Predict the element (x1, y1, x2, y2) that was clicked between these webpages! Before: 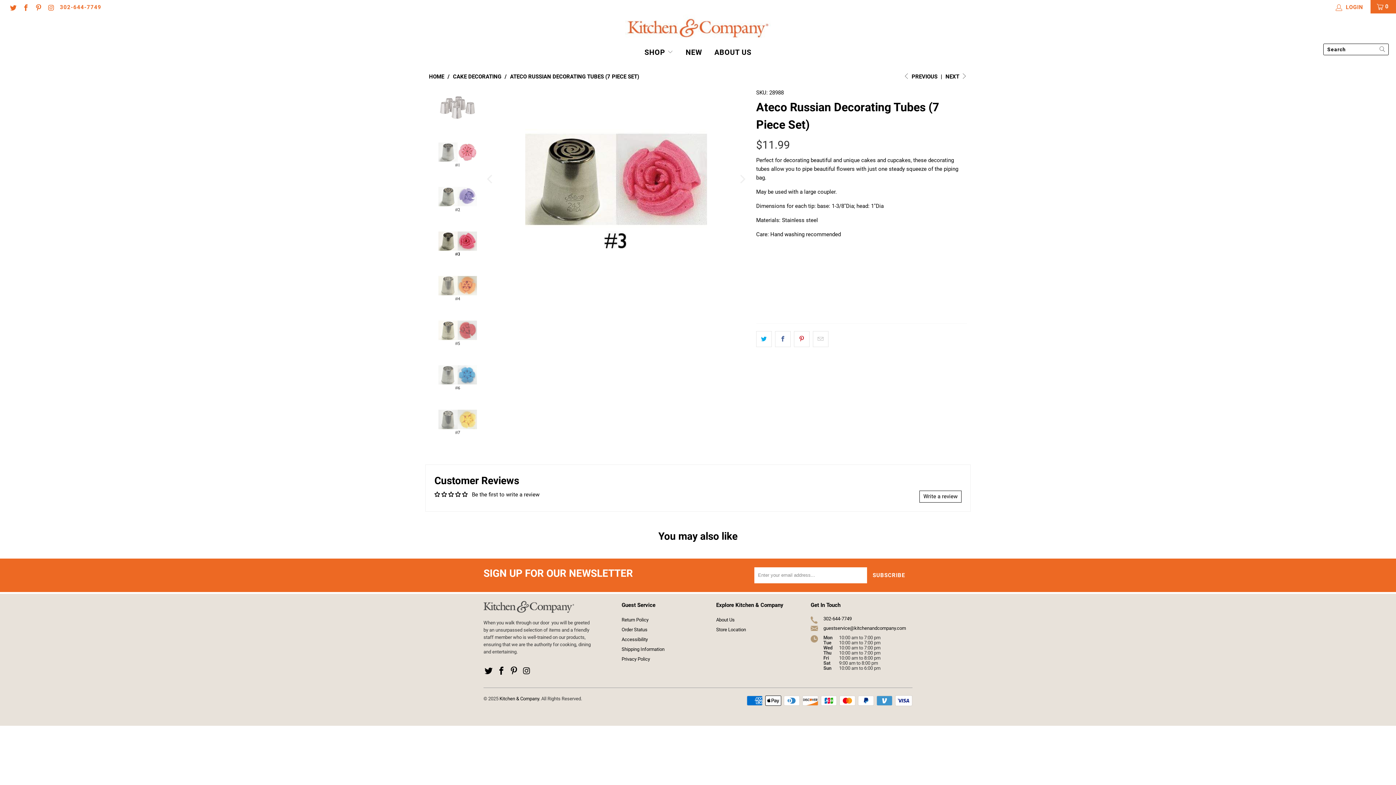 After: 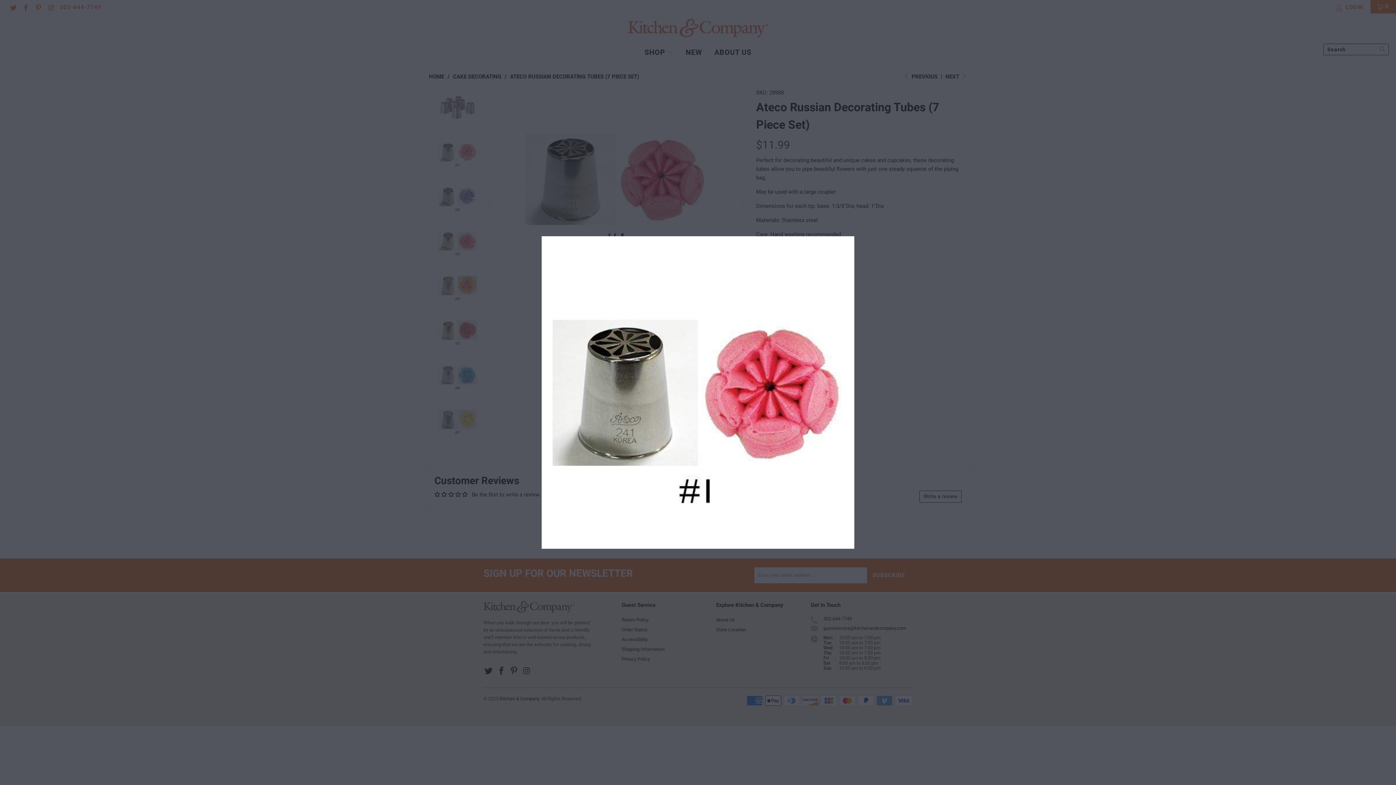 Action: bbox: (556, 88, 822, 270)